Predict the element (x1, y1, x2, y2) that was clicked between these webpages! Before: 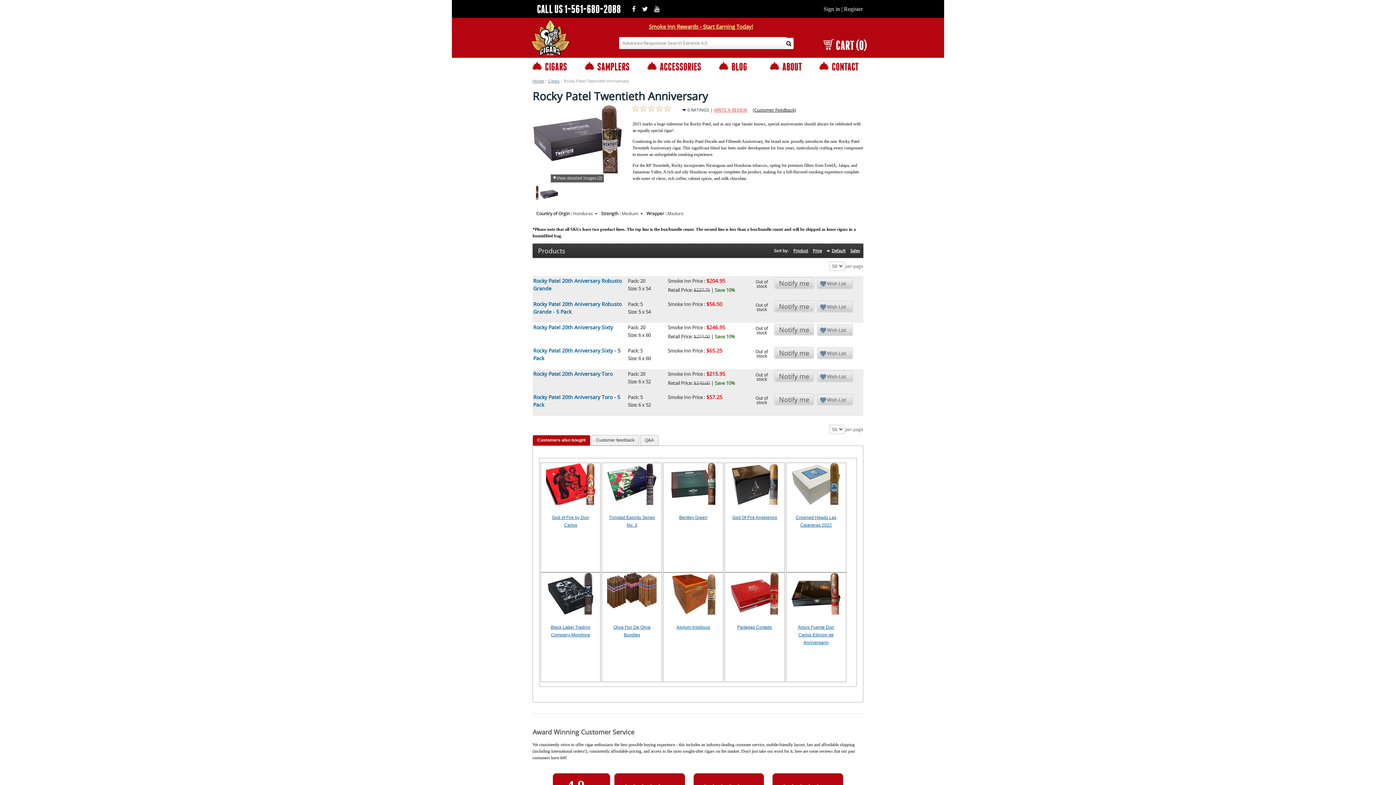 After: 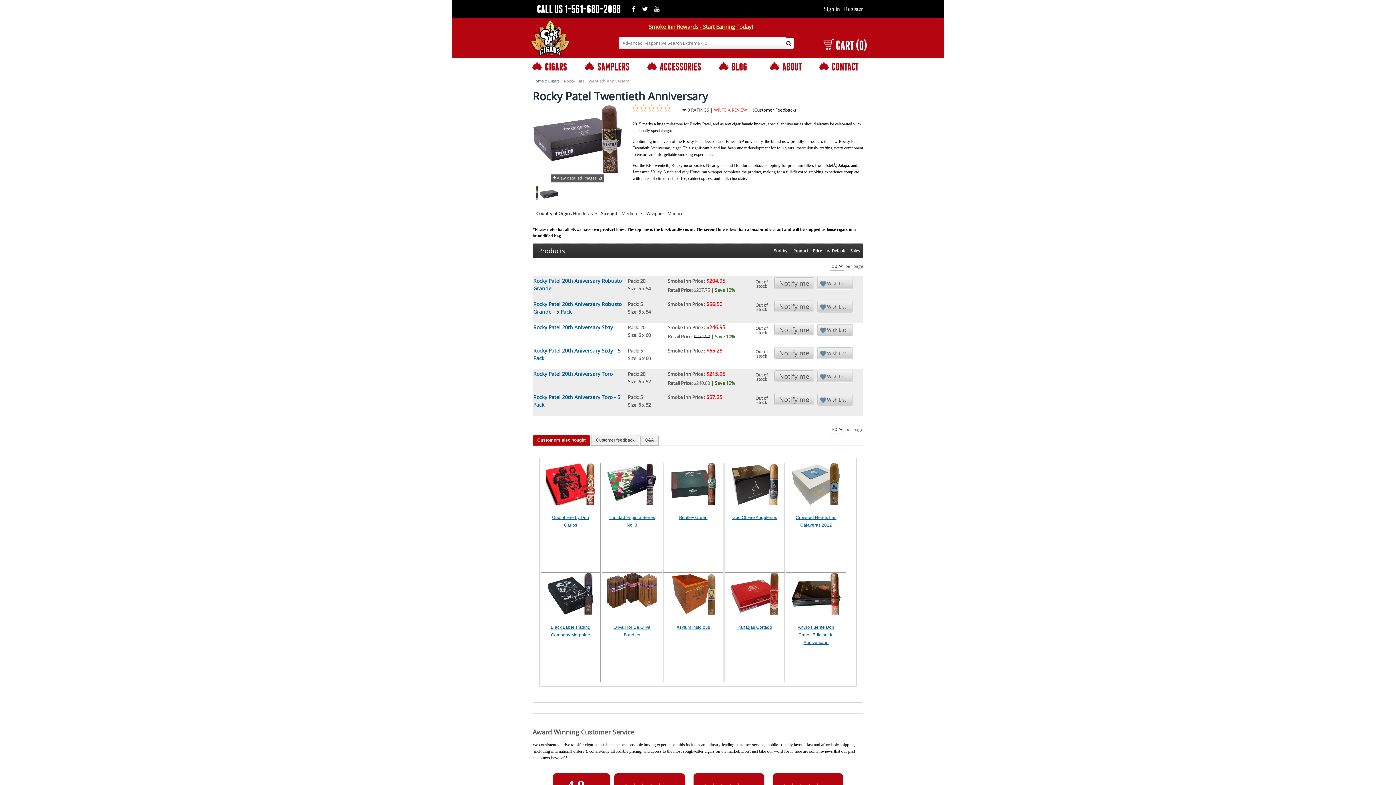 Action: bbox: (649, 4, 659, 13)